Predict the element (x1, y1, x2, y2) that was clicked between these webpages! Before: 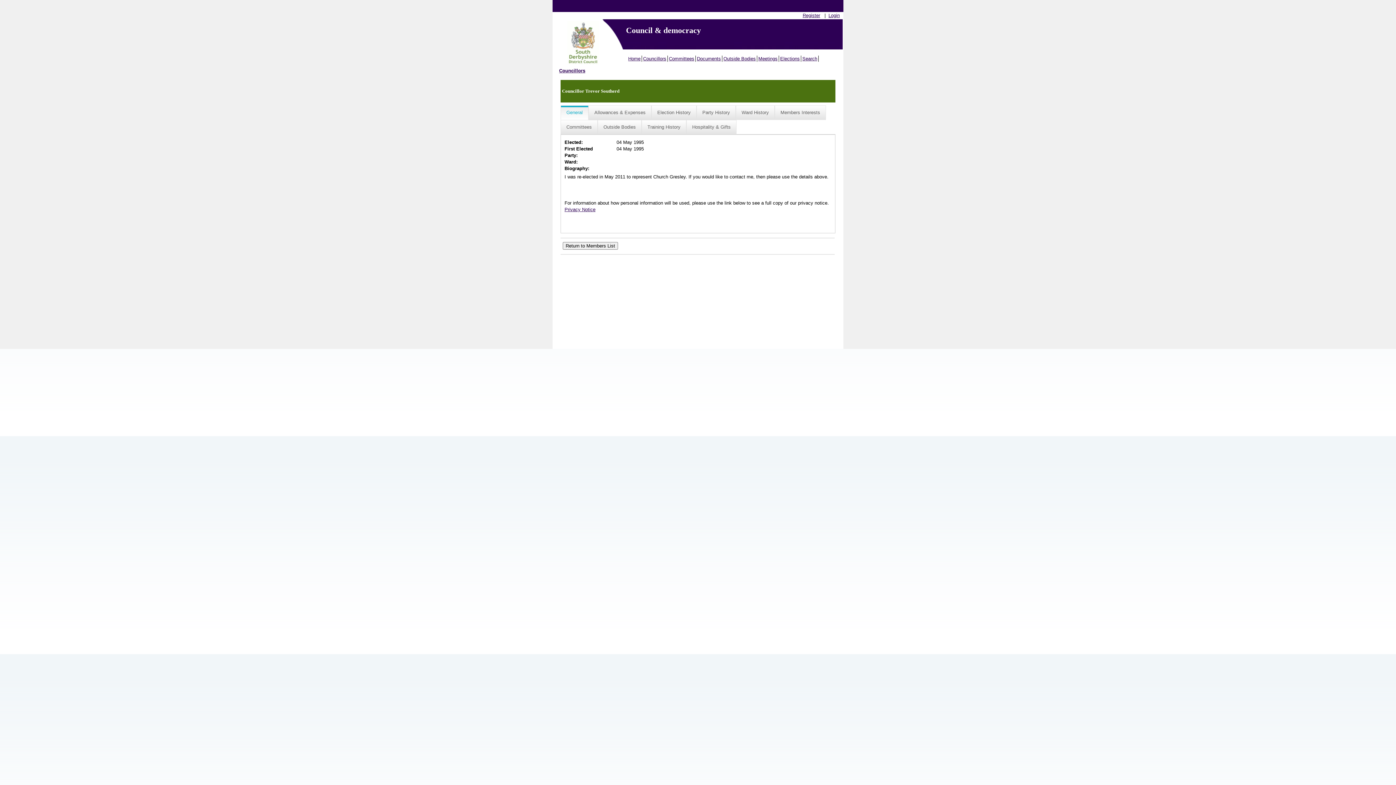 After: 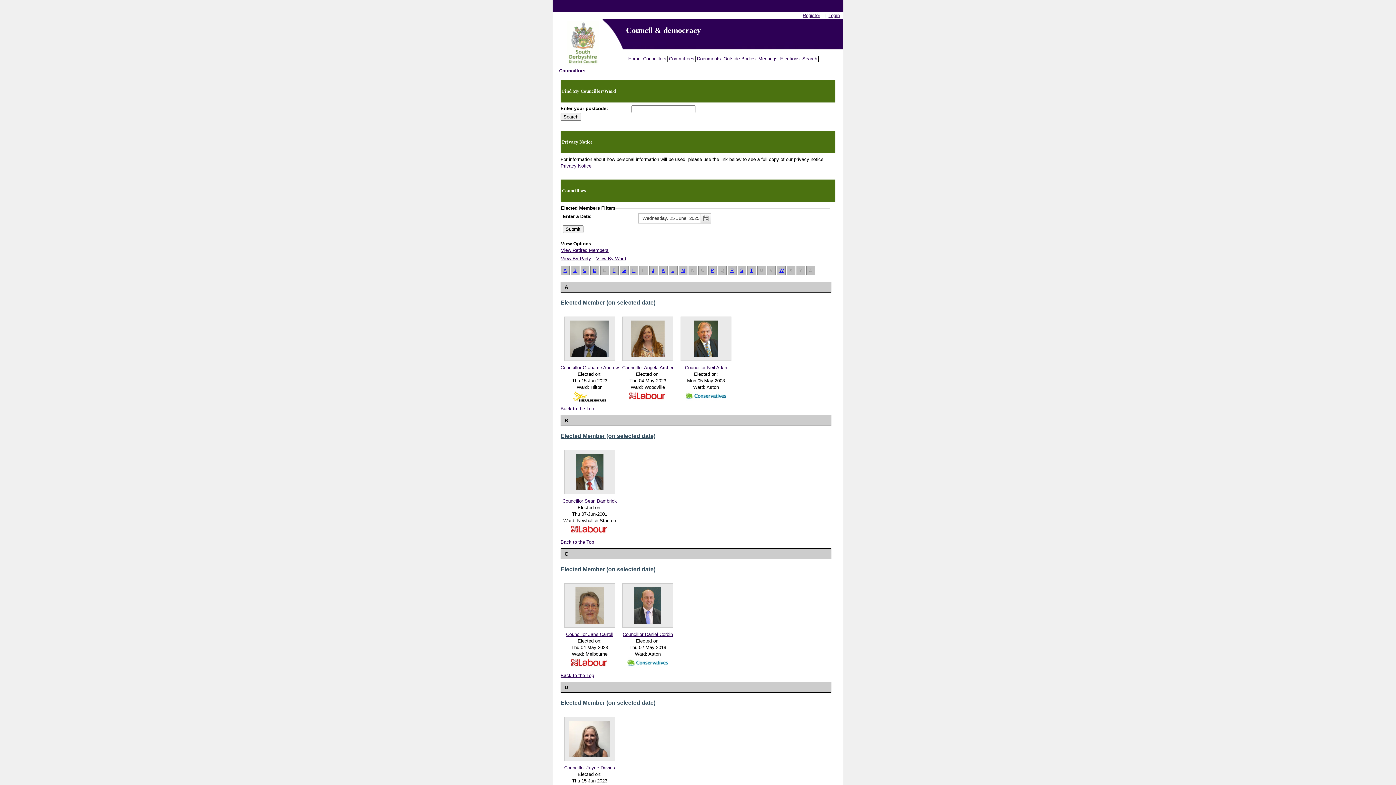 Action: label: Councillors bbox: (642, 55, 668, 61)